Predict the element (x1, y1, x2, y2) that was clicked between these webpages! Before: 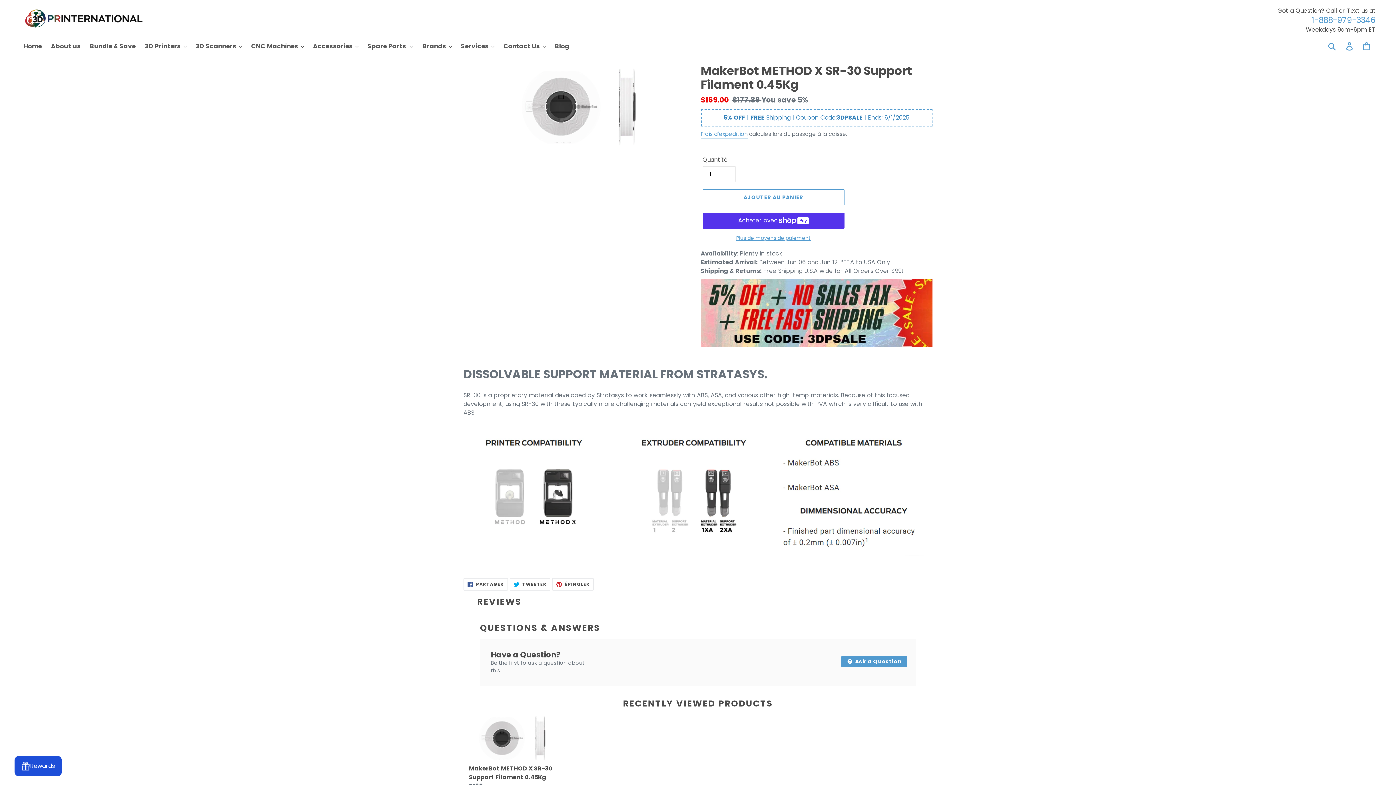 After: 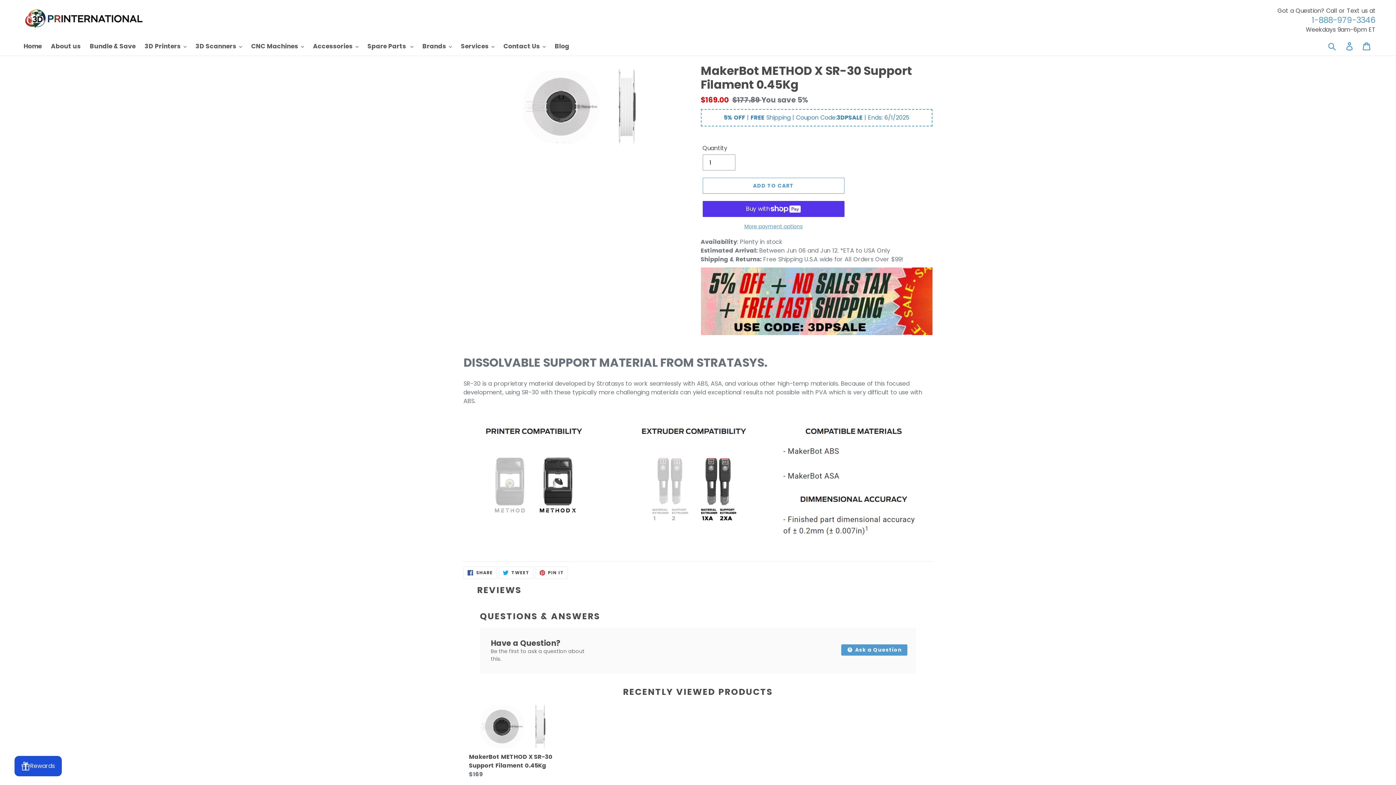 Action: bbox: (469, 714, 576, 790) label: MakerBot METHOD X SR-30 Support Filament 0.45Kg
$169